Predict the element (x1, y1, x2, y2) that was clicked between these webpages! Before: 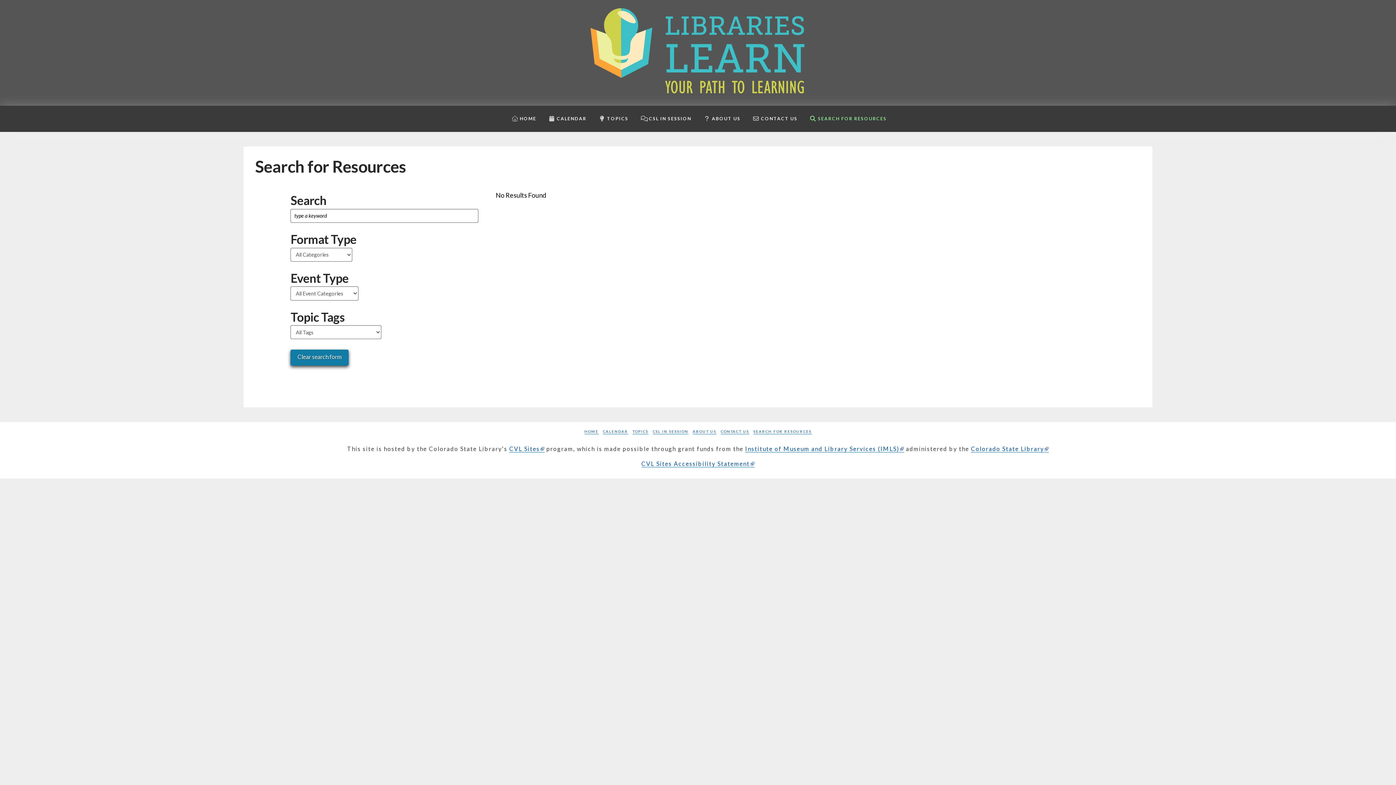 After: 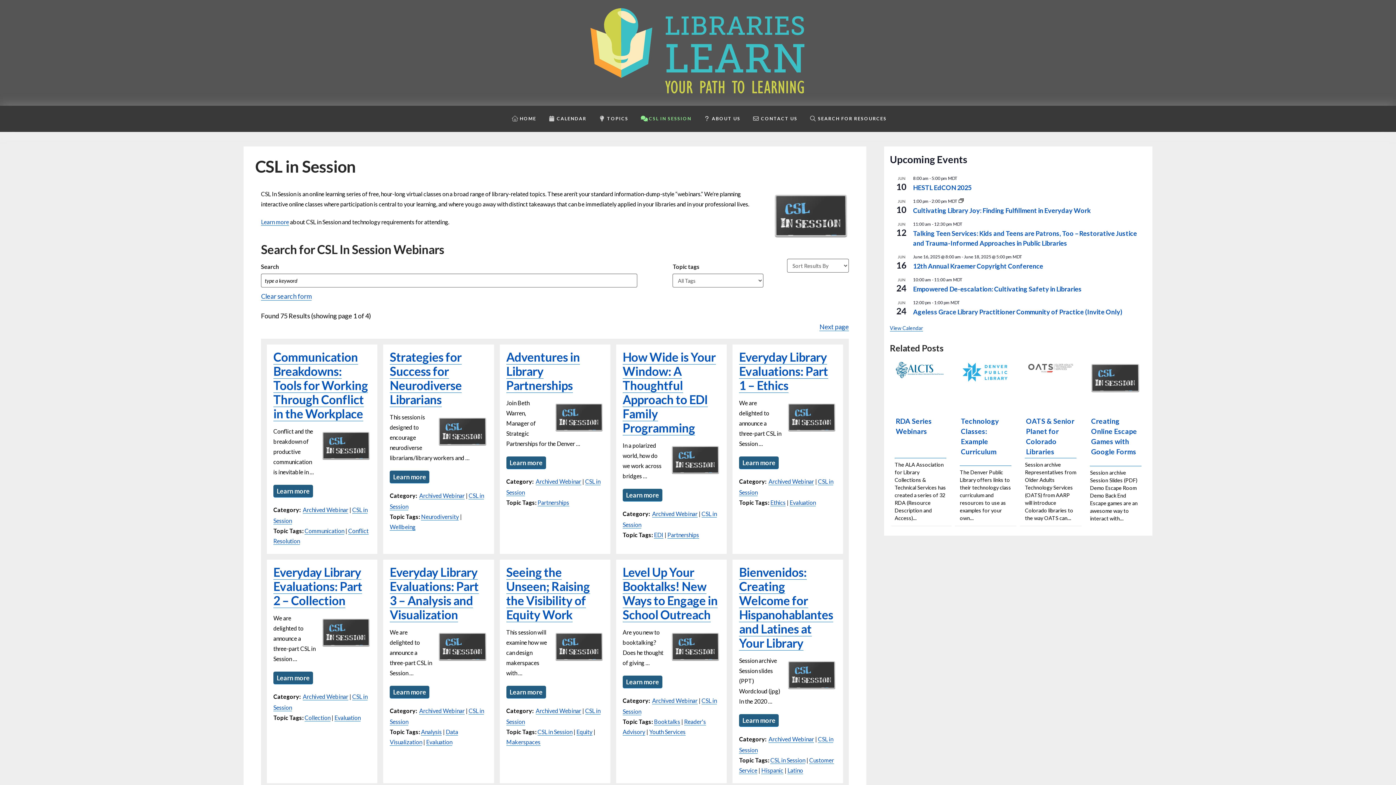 Action: label: CSL IN SESSION bbox: (633, 105, 696, 131)